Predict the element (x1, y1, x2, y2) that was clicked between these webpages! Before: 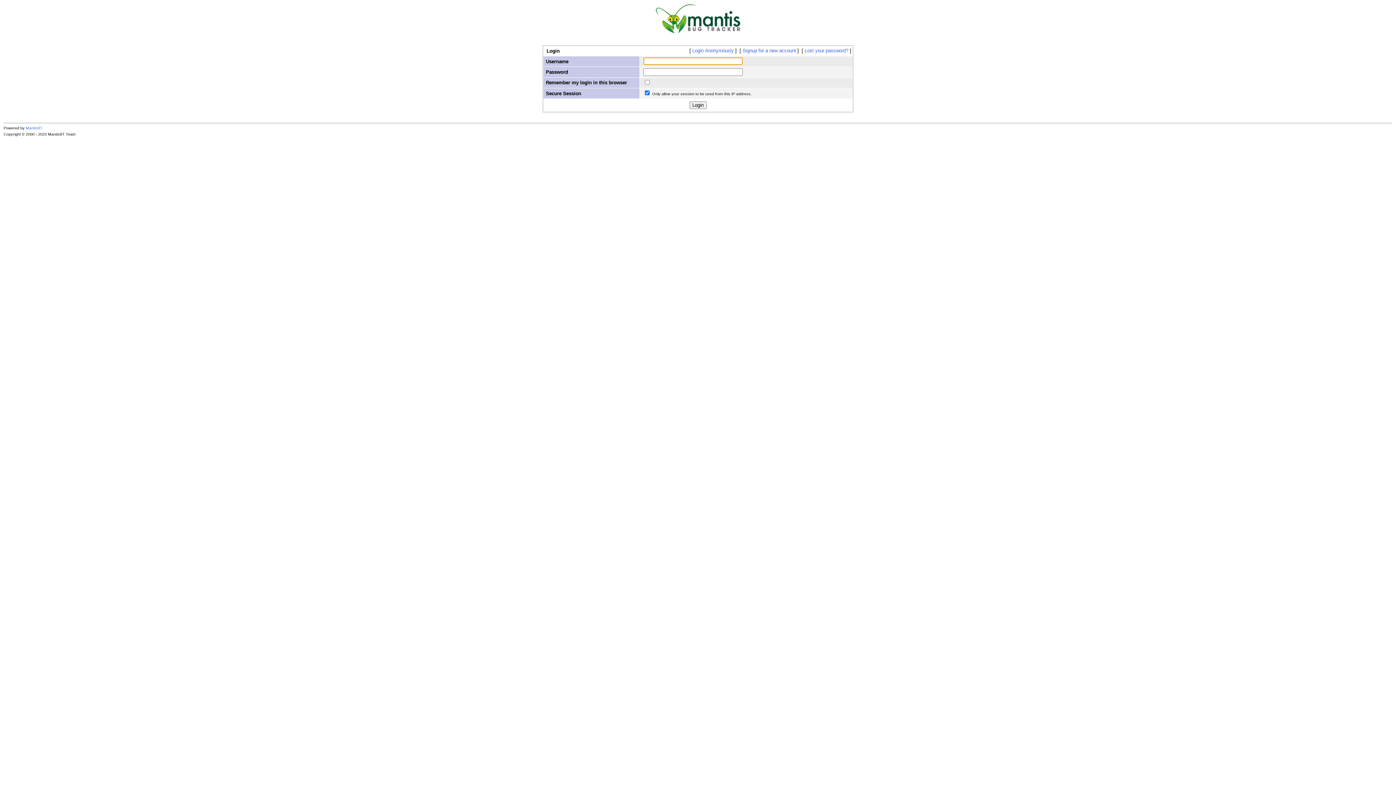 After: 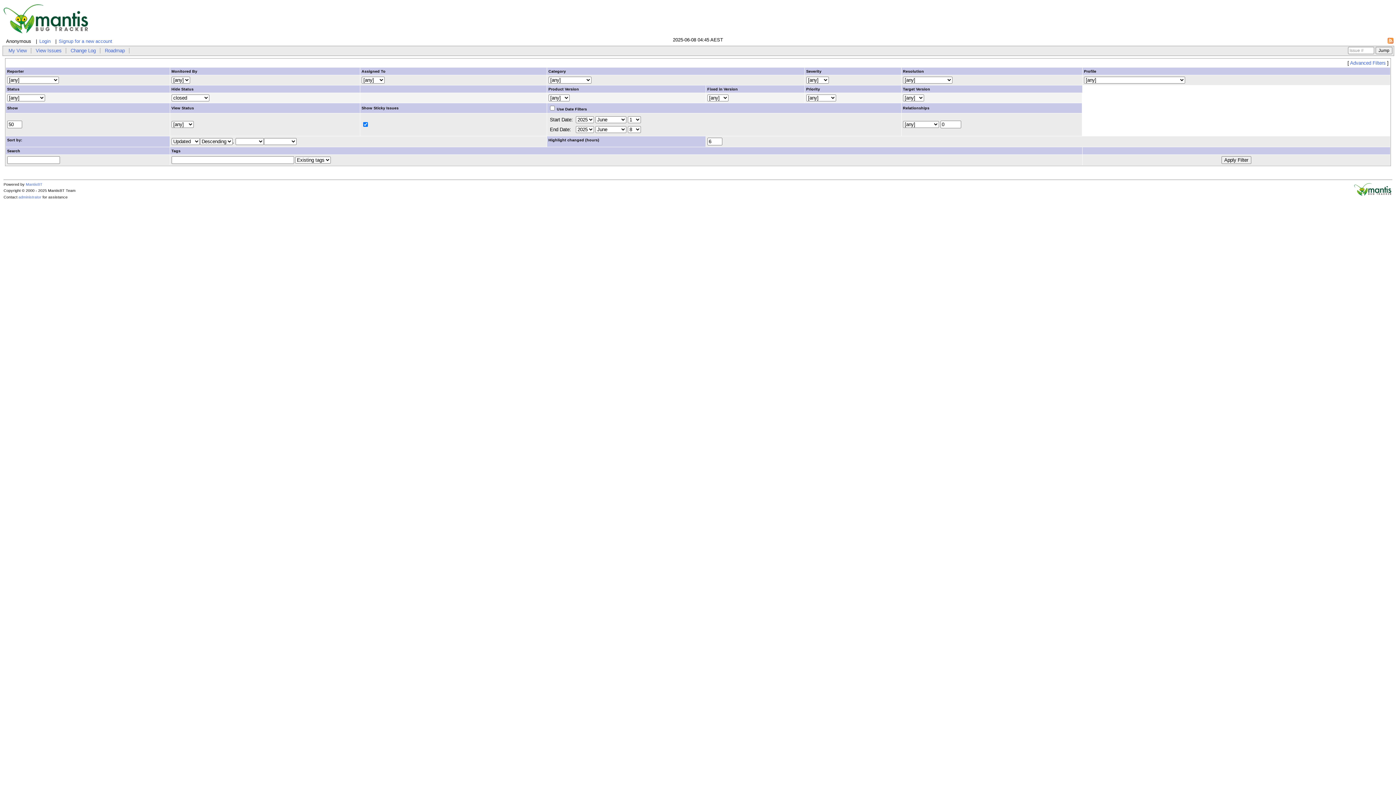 Action: bbox: (691, 48, 735, 53) label: Login Anonymously